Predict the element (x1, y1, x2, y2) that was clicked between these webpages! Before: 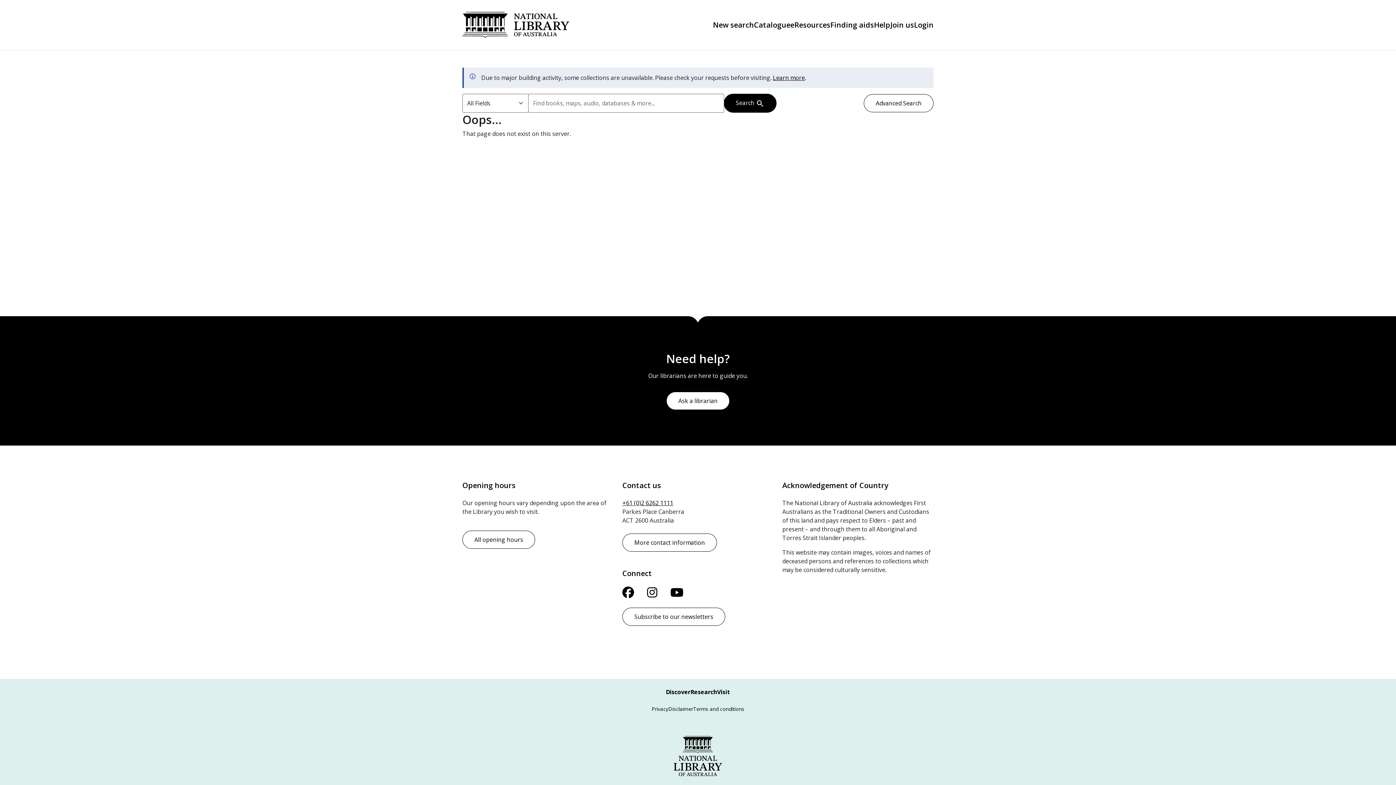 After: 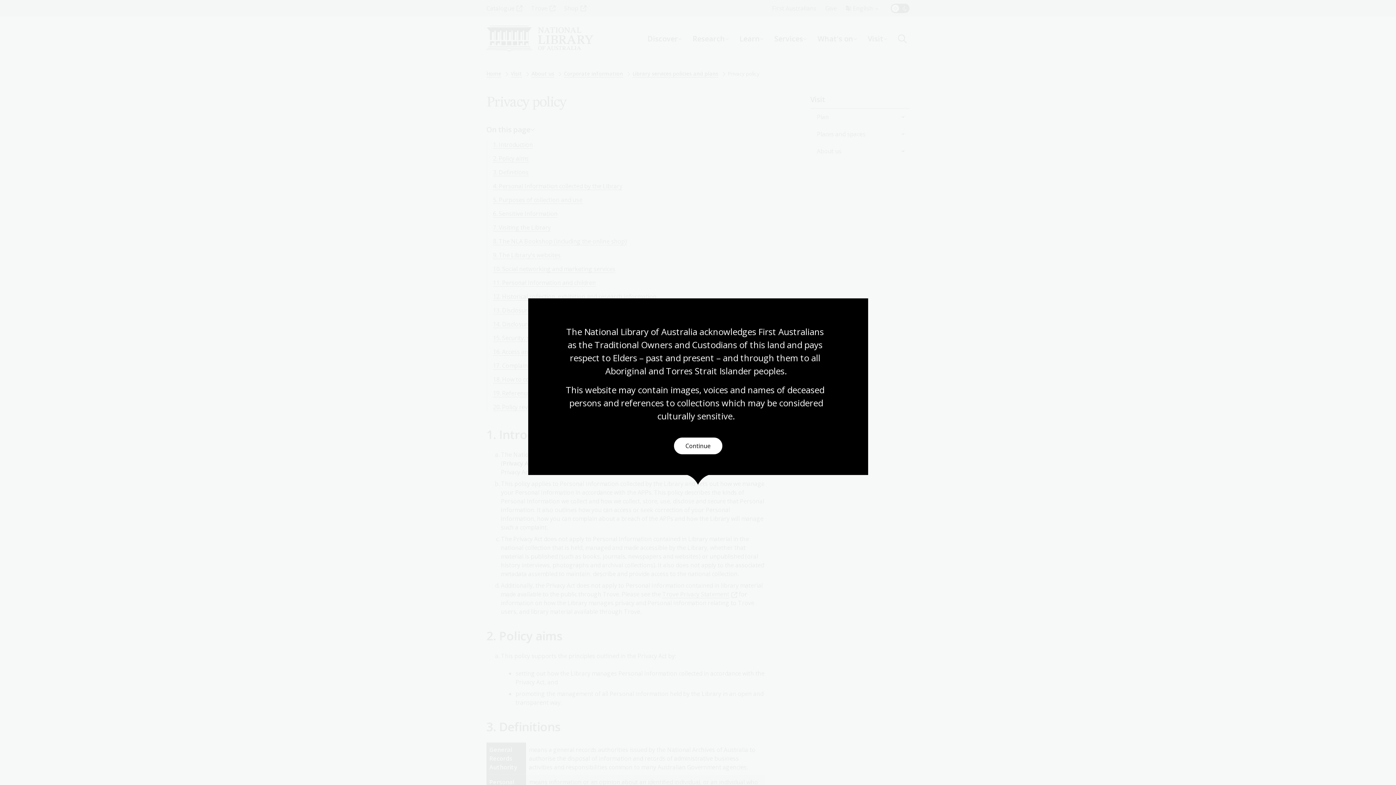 Action: bbox: (651, 705, 668, 712) label: Privacy